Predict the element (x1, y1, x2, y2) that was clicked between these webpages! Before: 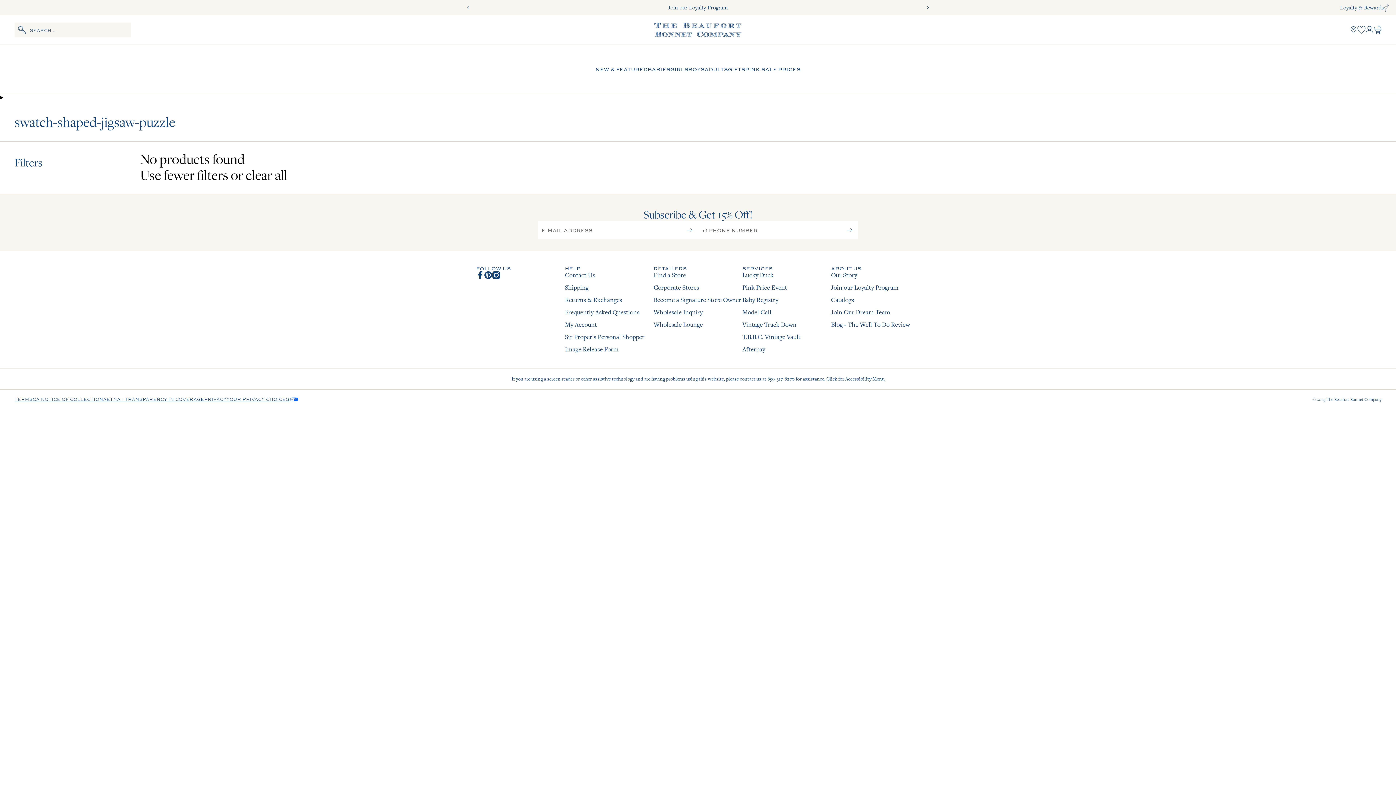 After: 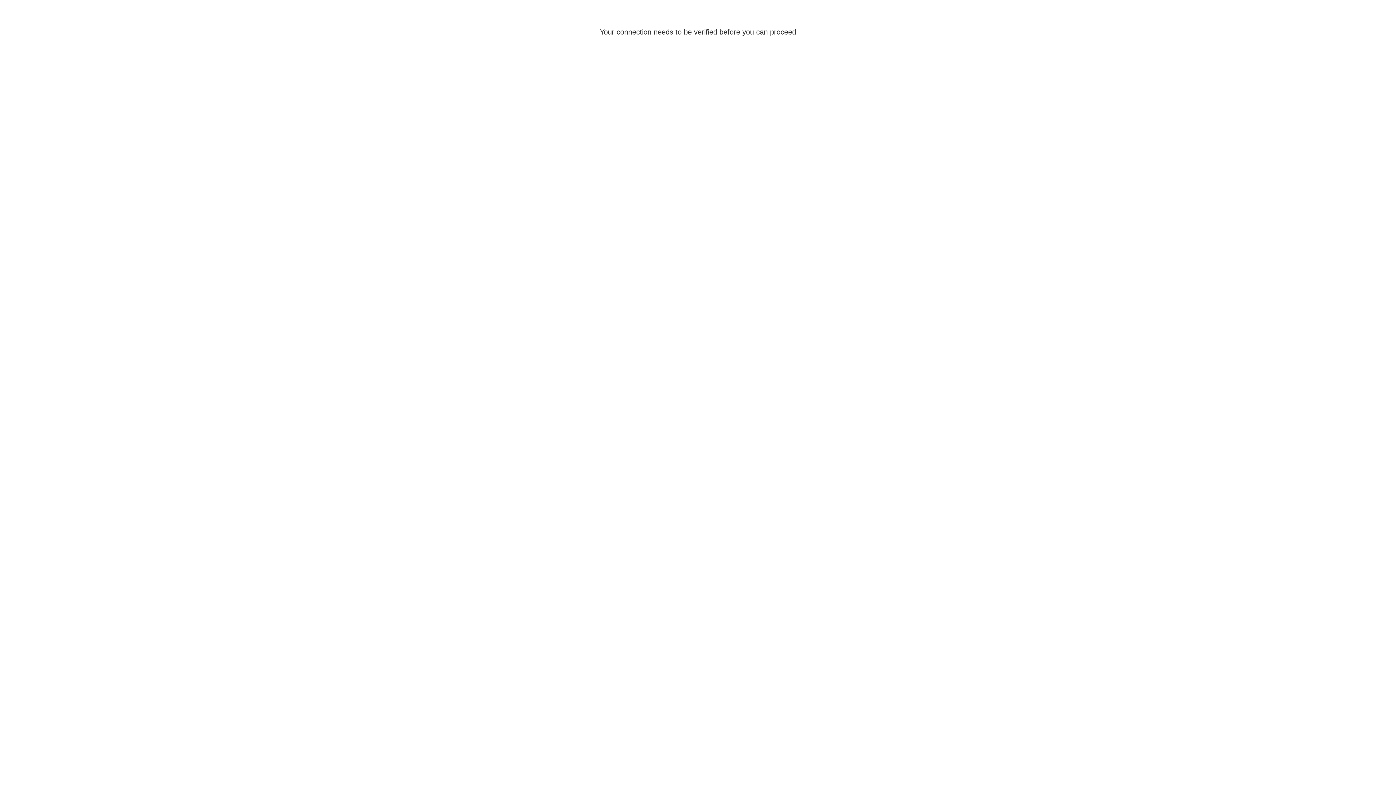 Action: bbox: (1365, 25, 1373, 33) label: Log in